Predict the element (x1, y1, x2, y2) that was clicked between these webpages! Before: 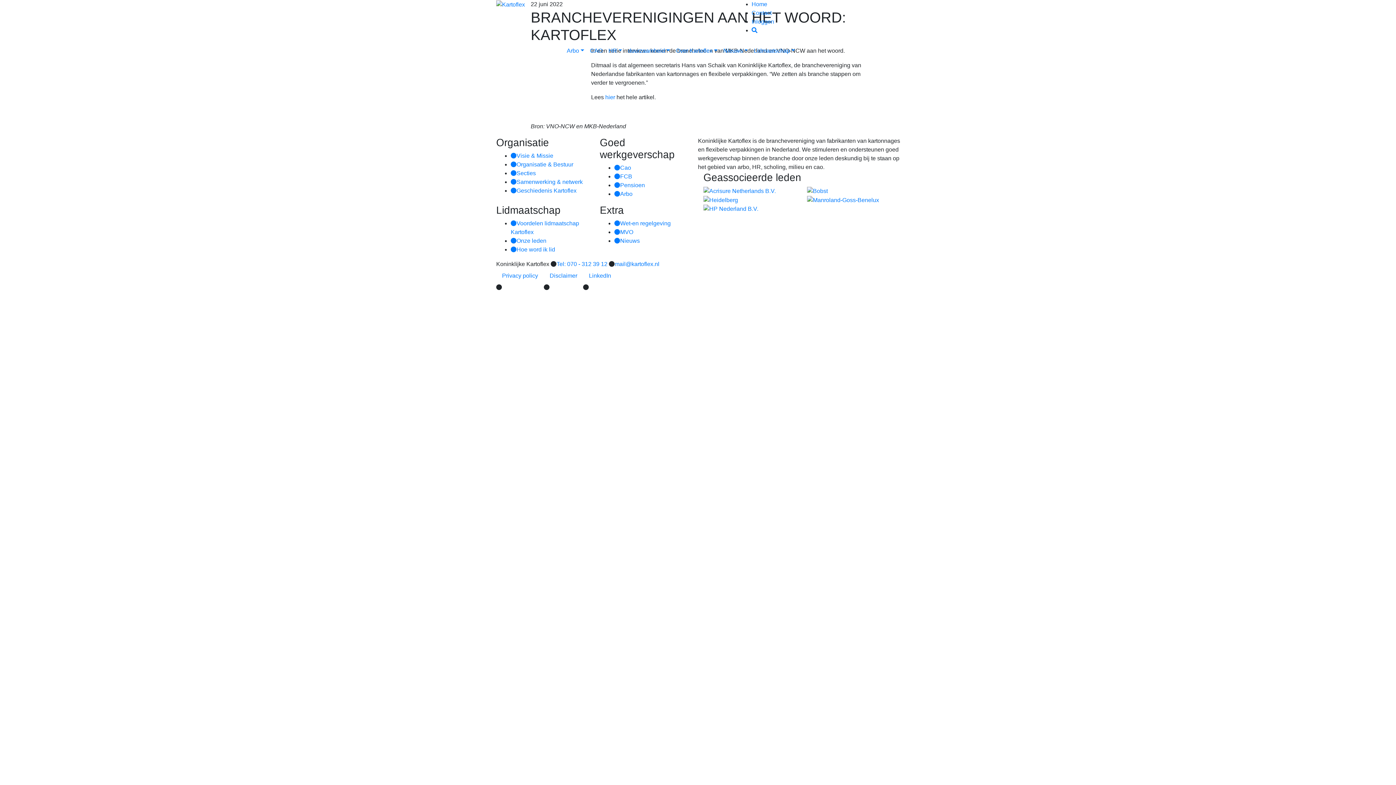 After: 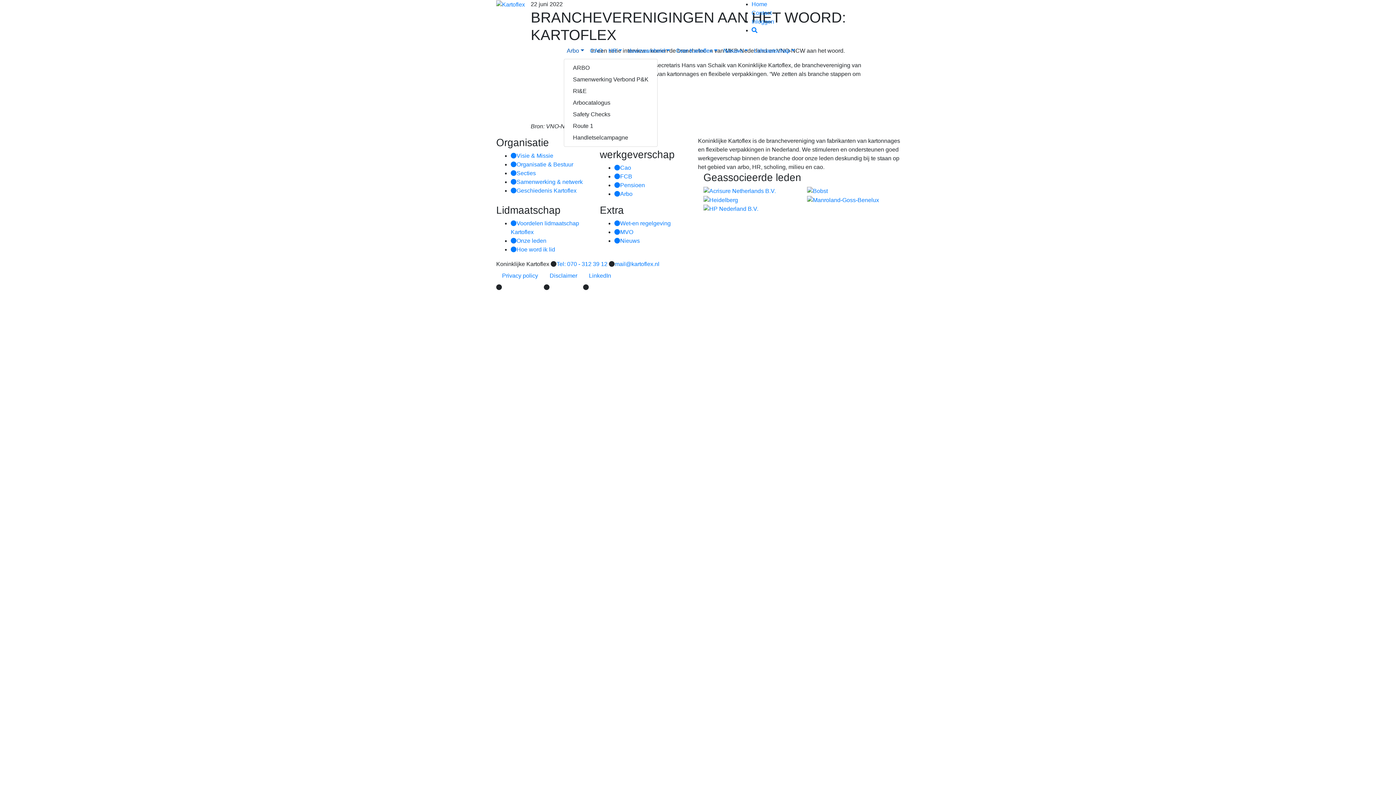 Action: label: Arbo bbox: (564, 43, 587, 58)